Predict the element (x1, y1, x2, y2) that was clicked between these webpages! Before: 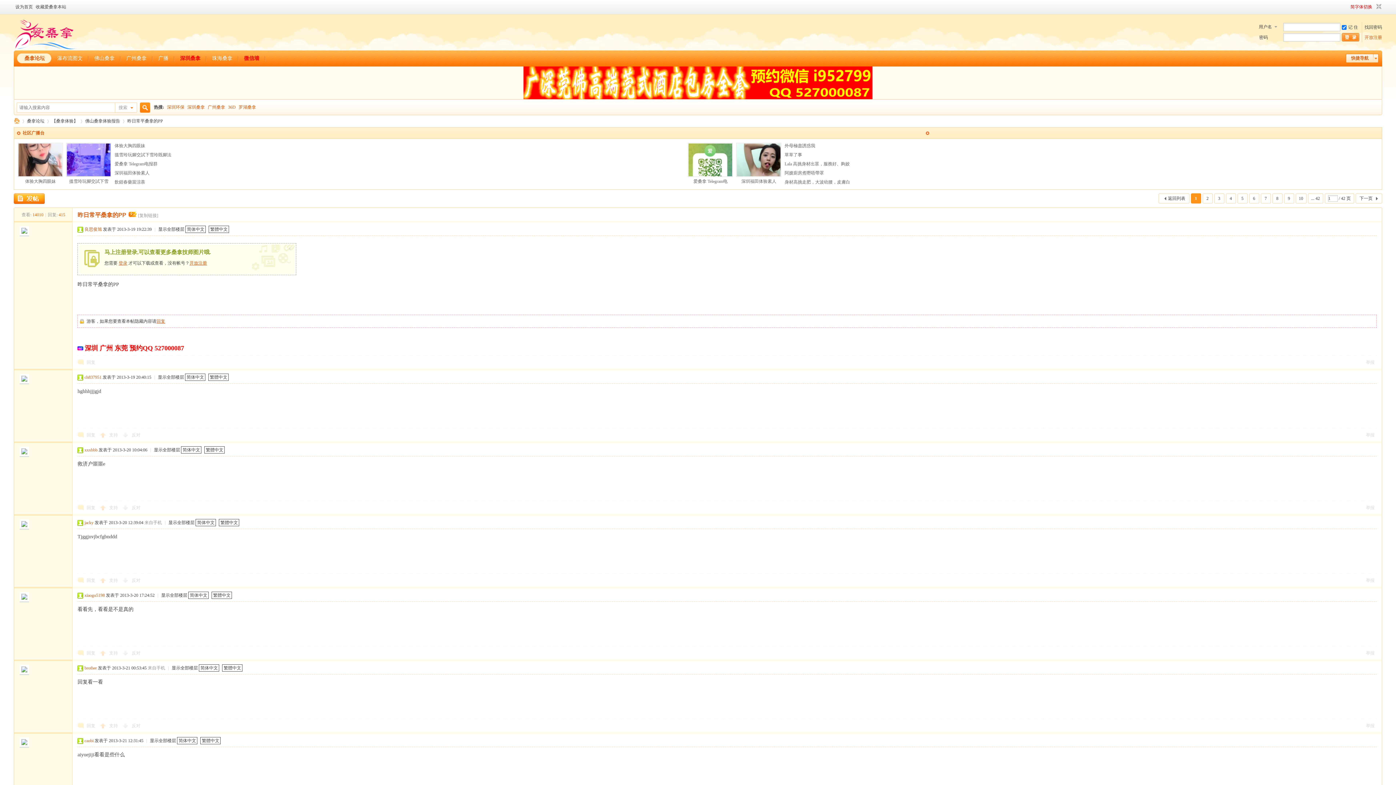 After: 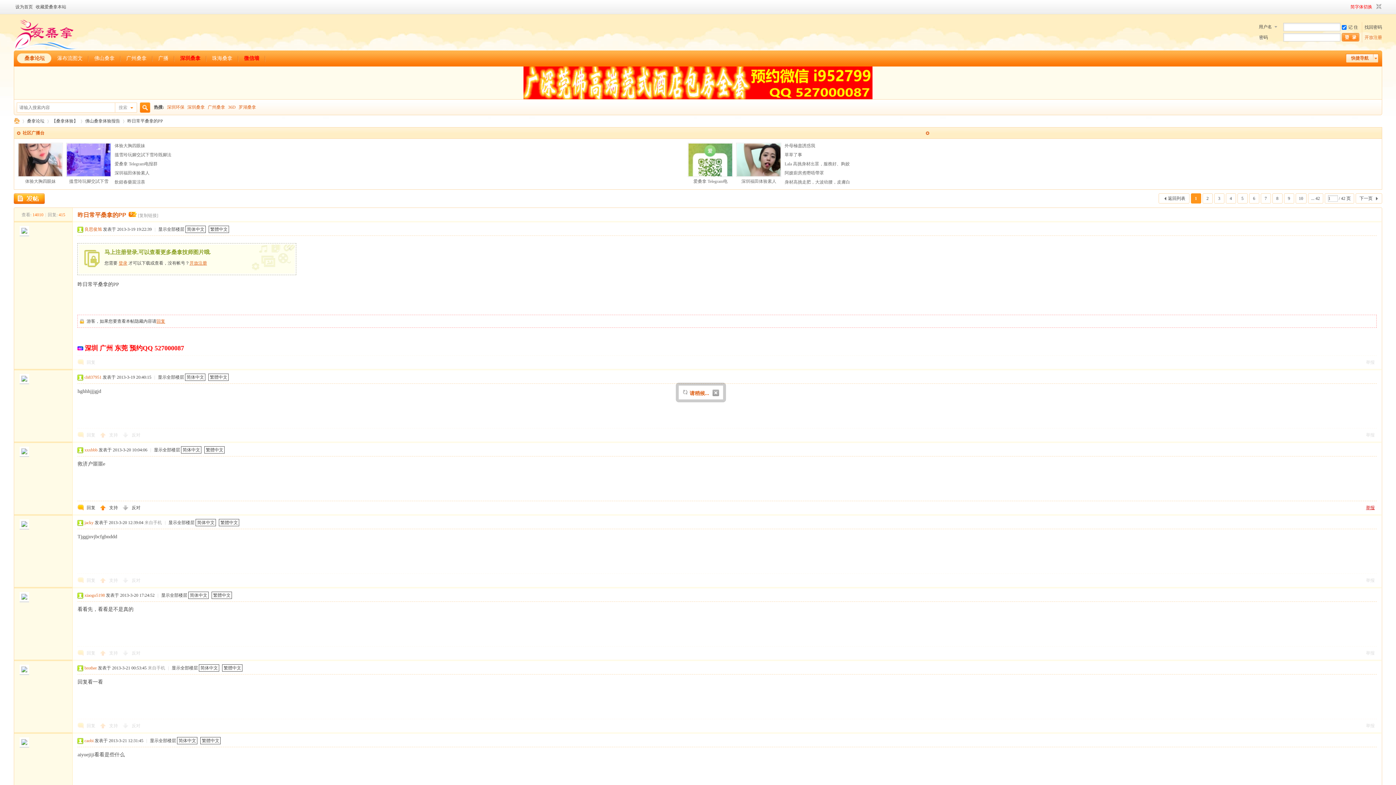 Action: label: 举报 bbox: (1366, 505, 1375, 510)